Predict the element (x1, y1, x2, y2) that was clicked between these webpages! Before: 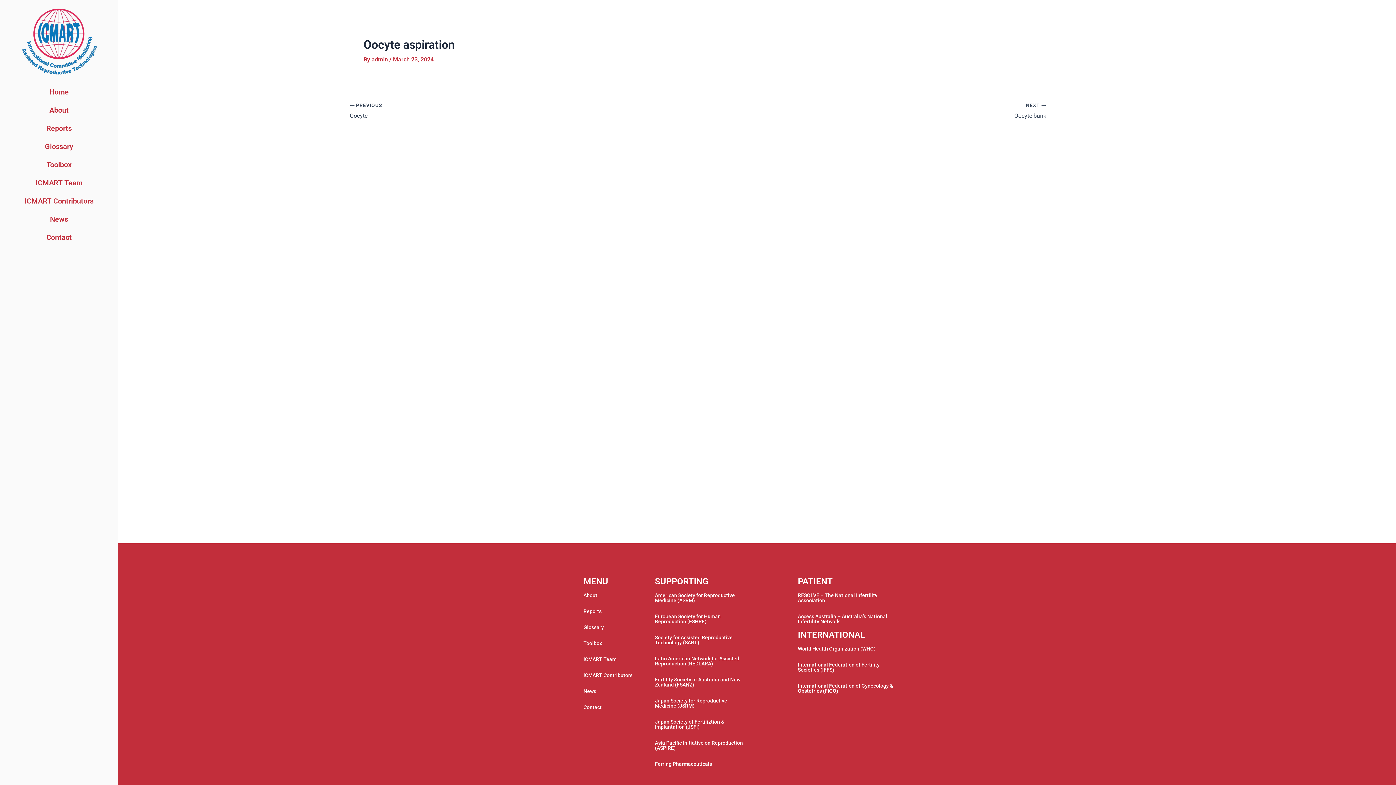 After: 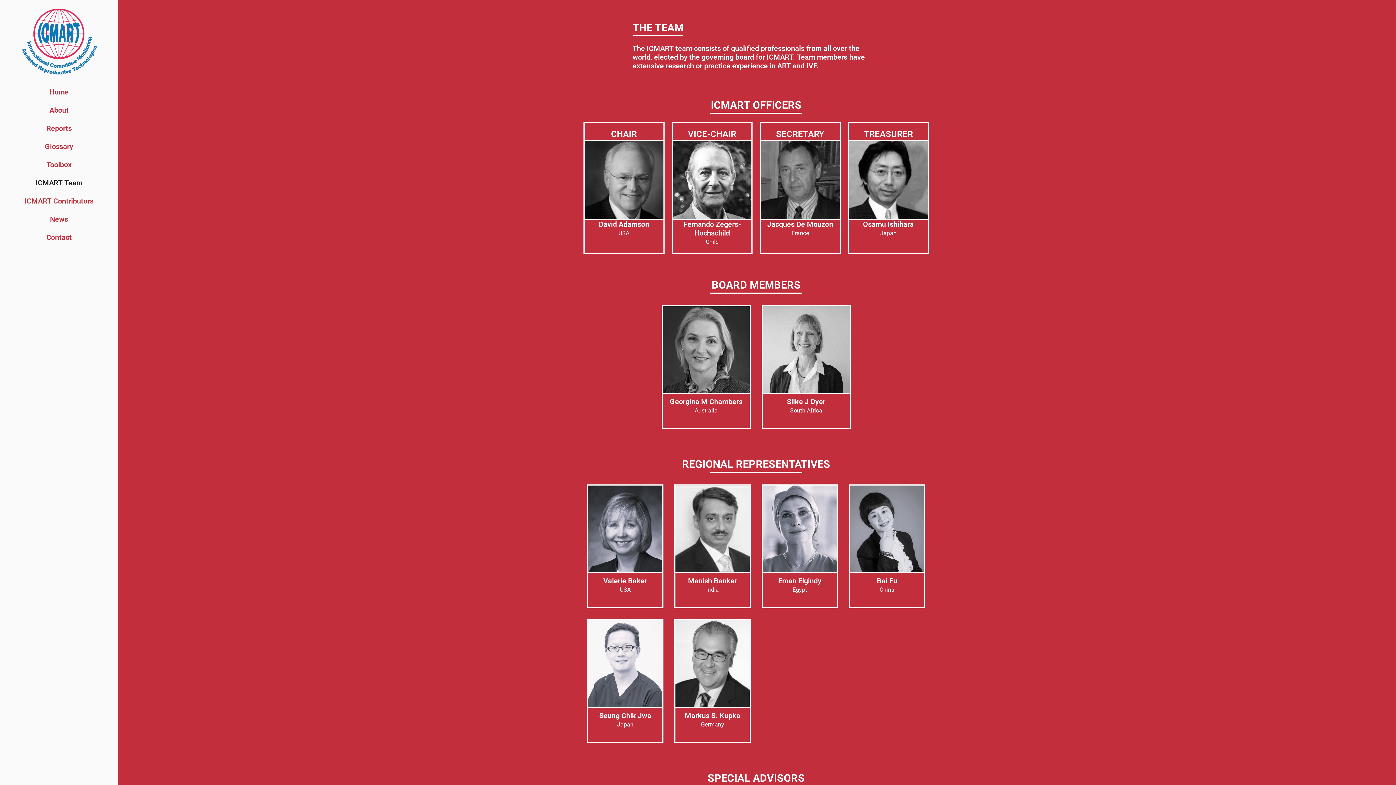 Action: label: ICMART Team bbox: (578, 651, 649, 667)